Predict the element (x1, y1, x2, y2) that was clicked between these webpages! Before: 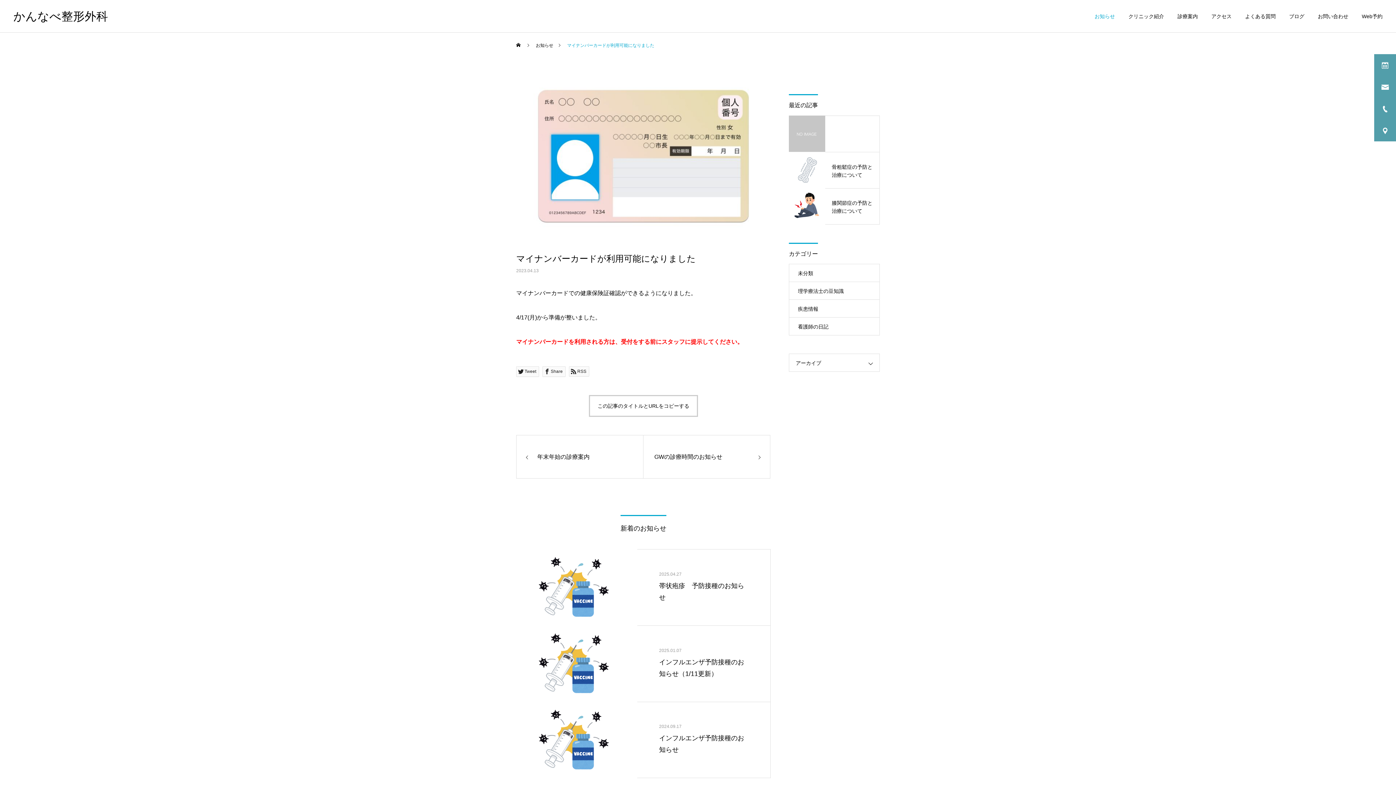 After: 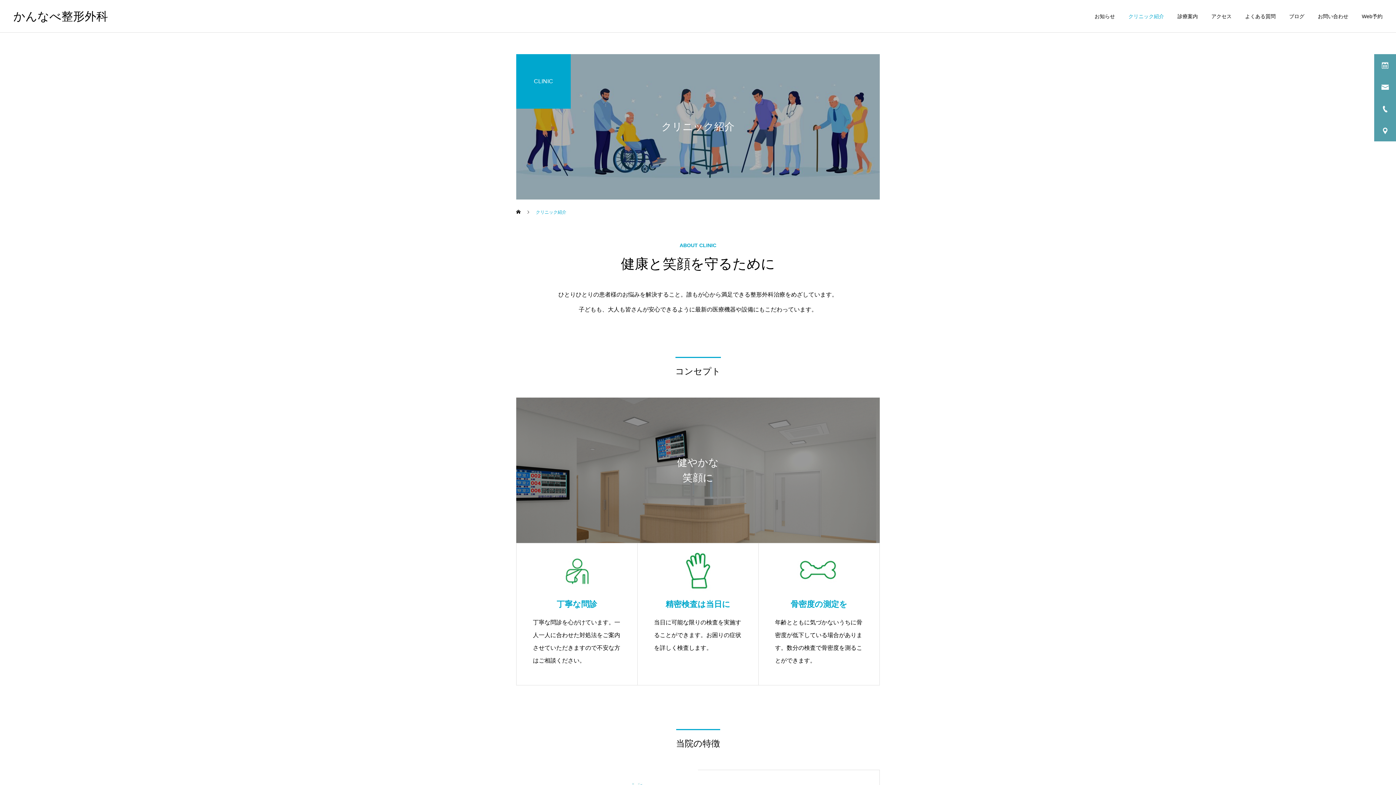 Action: label: クリニック紹介 bbox: (1115, 0, 1164, 32)